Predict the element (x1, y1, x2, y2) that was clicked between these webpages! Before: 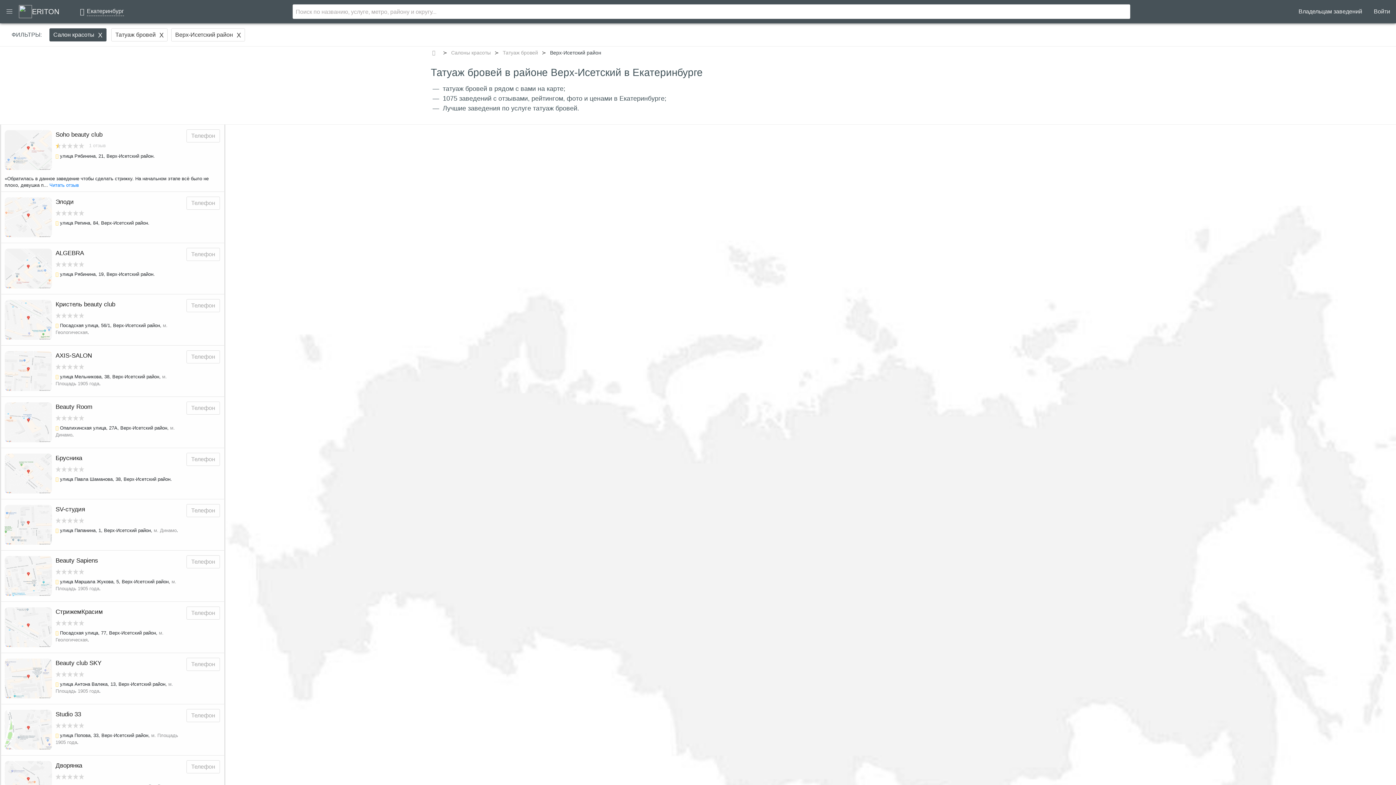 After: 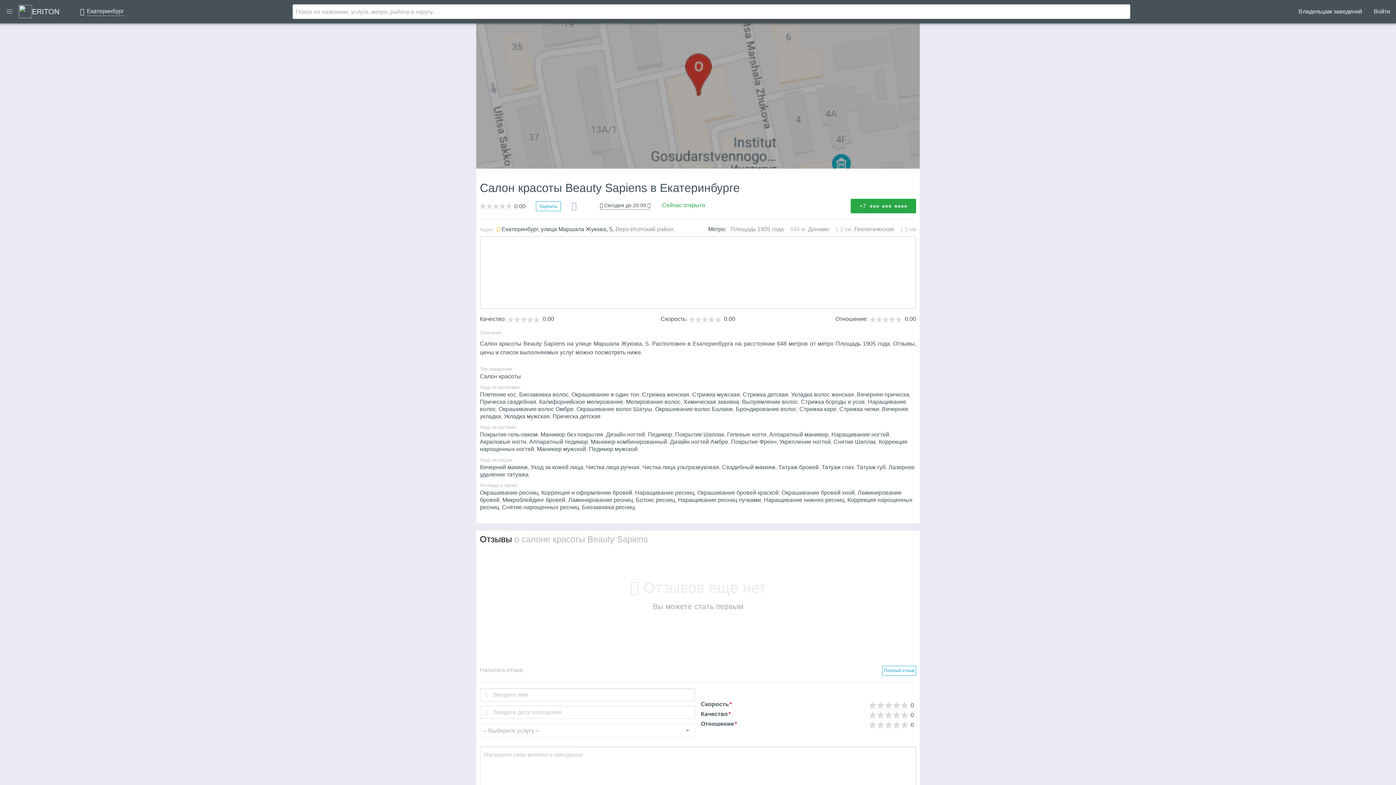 Action: label: Beauty Sapiens bbox: (55, 557, 98, 564)